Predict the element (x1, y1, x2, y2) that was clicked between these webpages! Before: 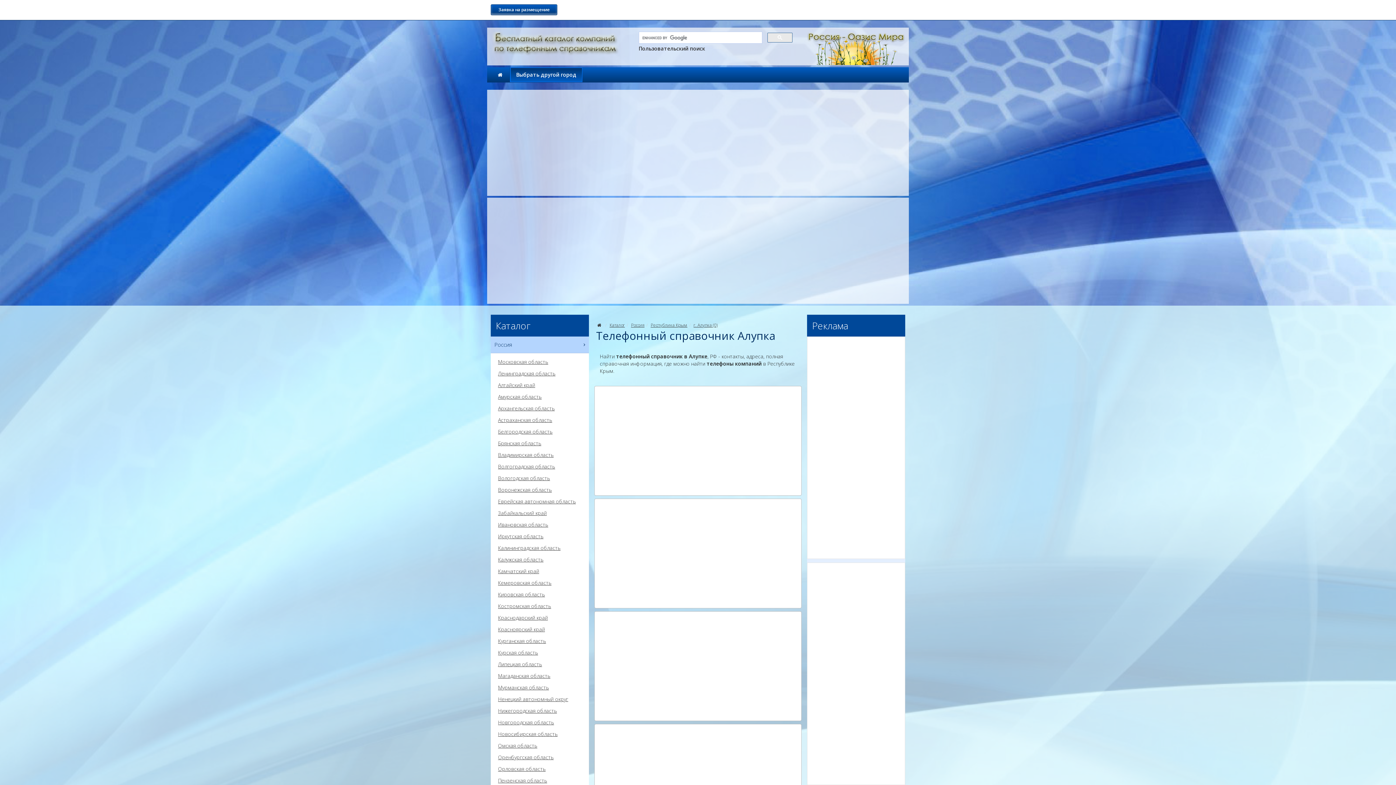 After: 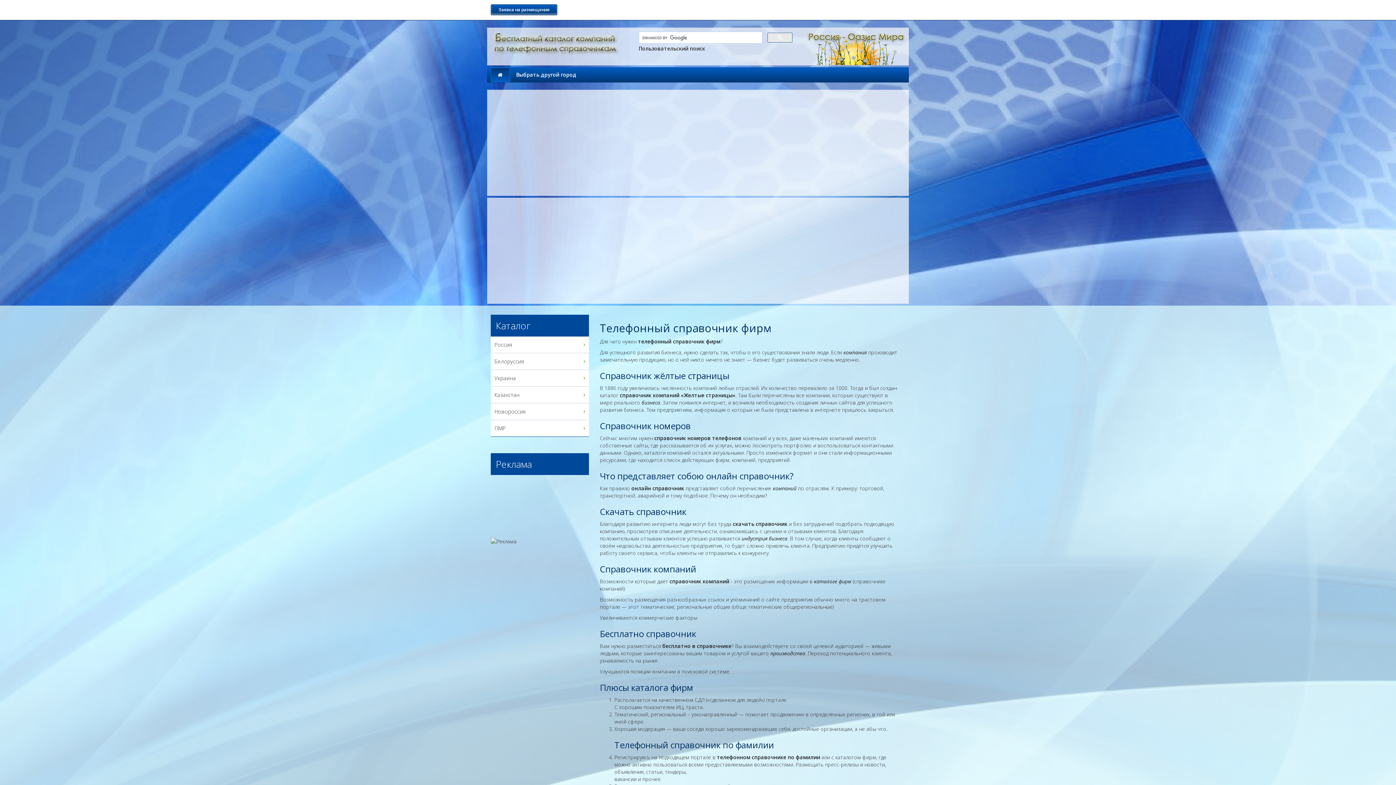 Action: bbox: (490, 31, 624, 60)